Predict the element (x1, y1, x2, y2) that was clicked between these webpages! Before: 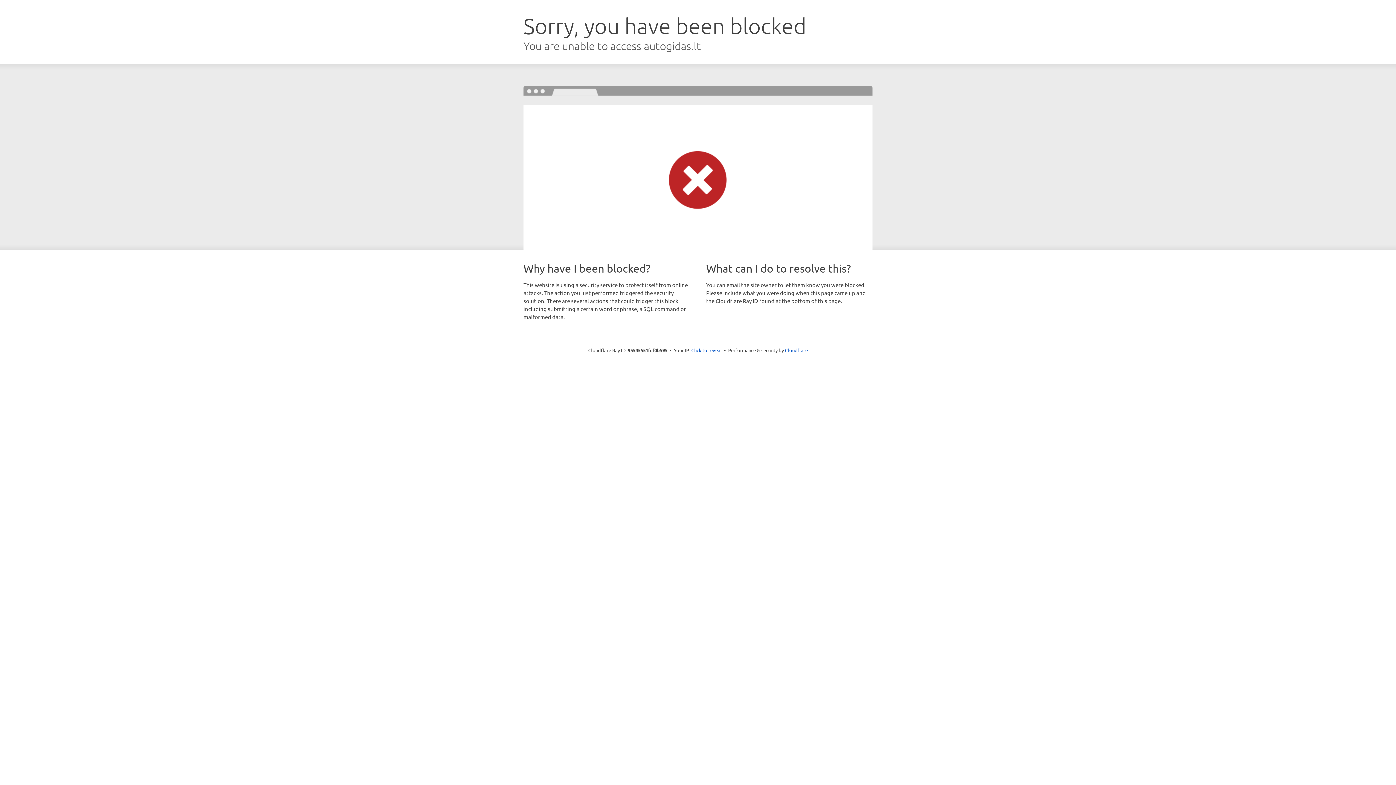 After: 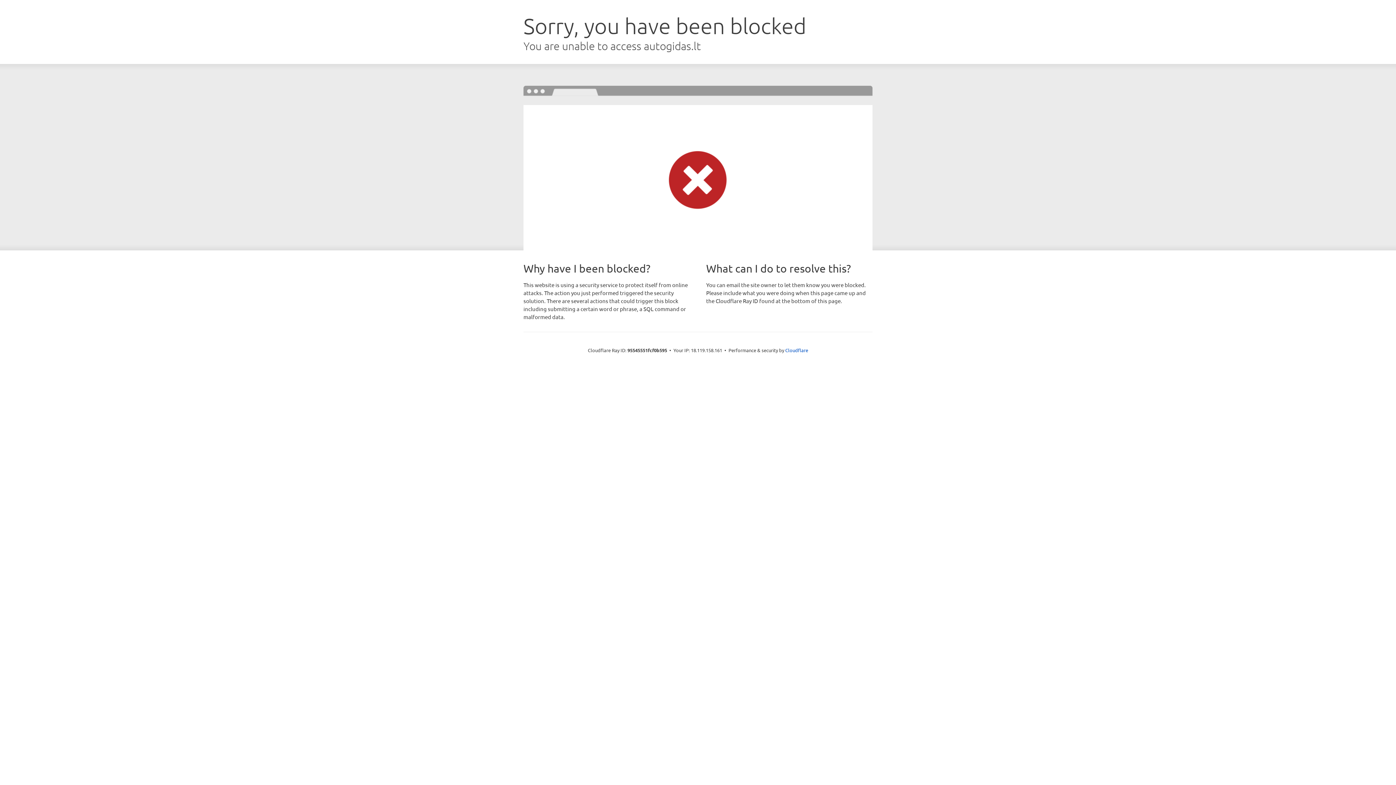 Action: label: Click to reveal bbox: (691, 346, 722, 353)